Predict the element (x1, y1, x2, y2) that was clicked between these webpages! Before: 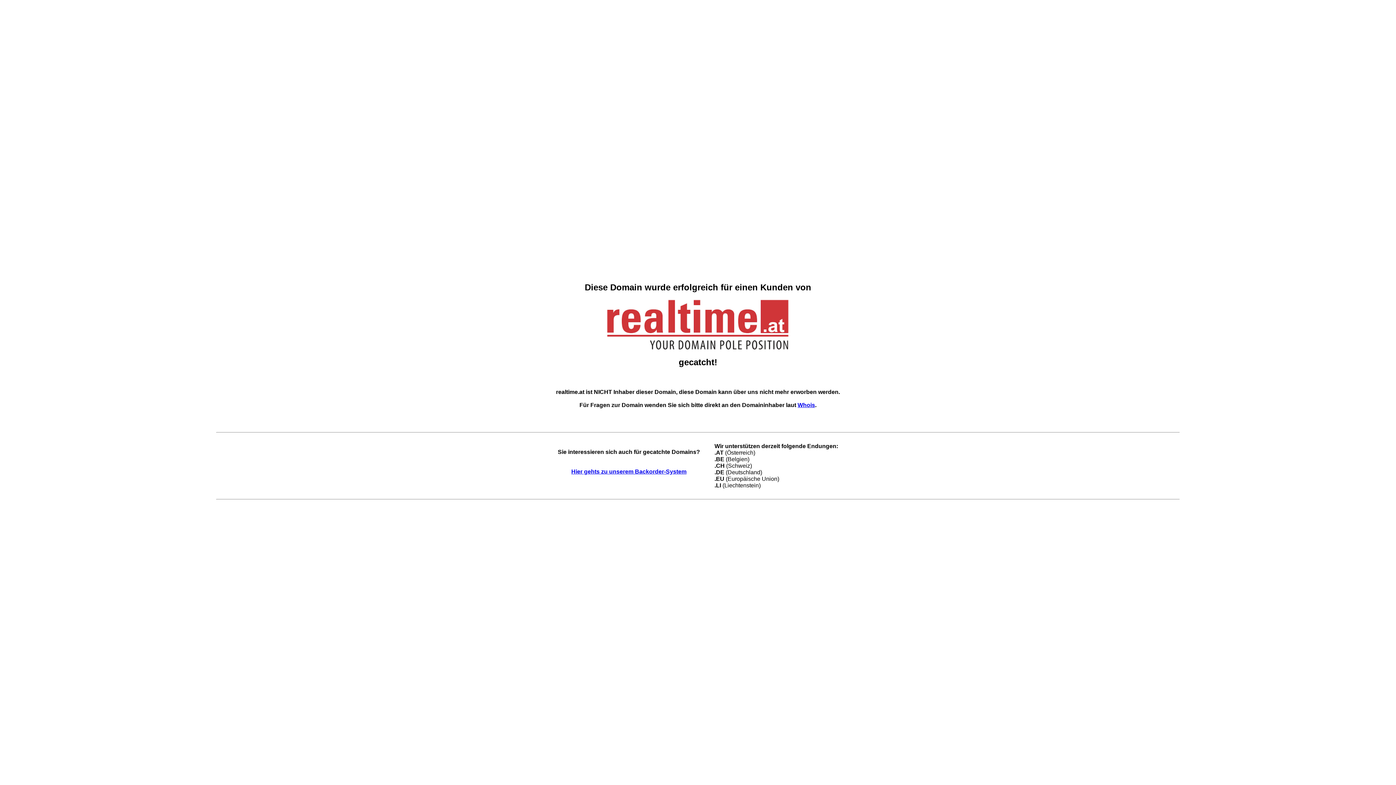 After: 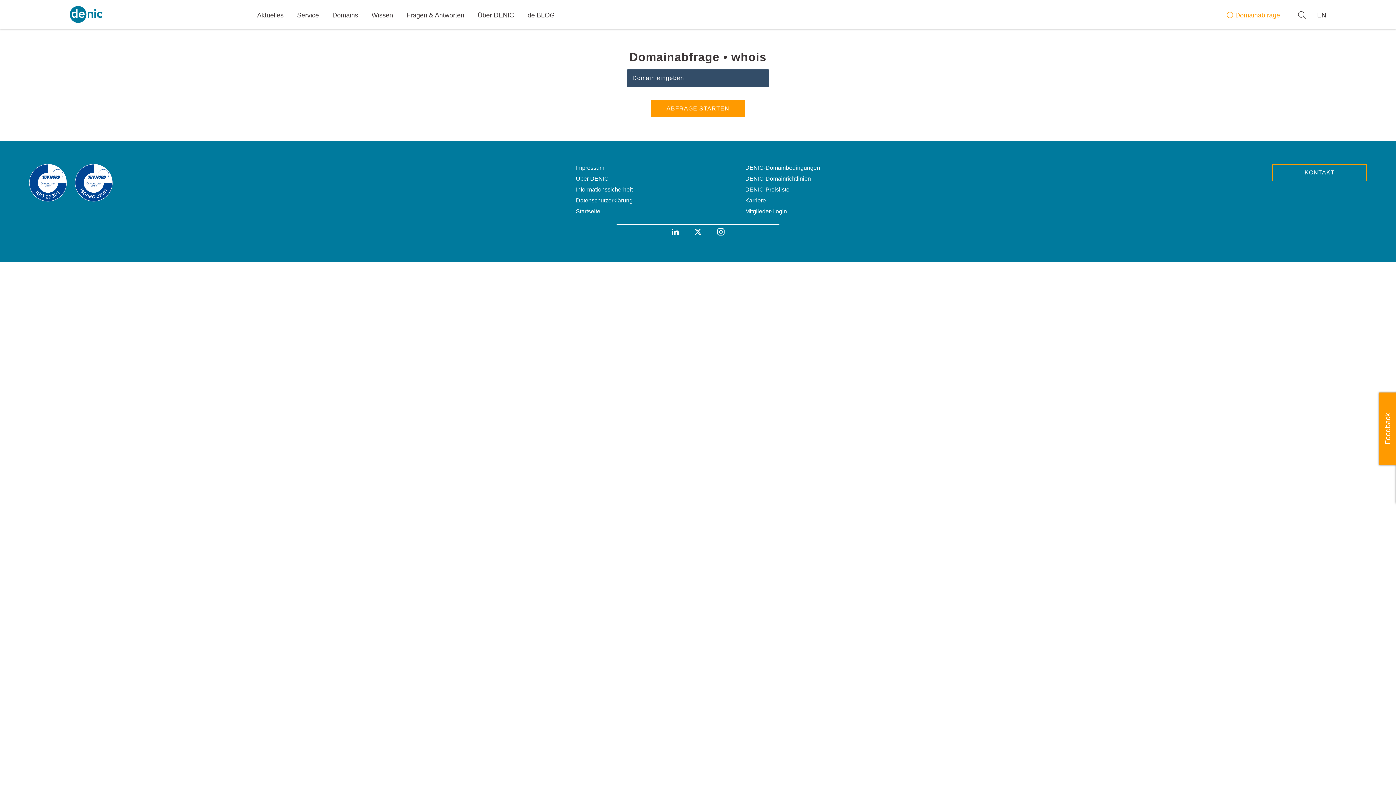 Action: bbox: (797, 402, 815, 408) label: Whois